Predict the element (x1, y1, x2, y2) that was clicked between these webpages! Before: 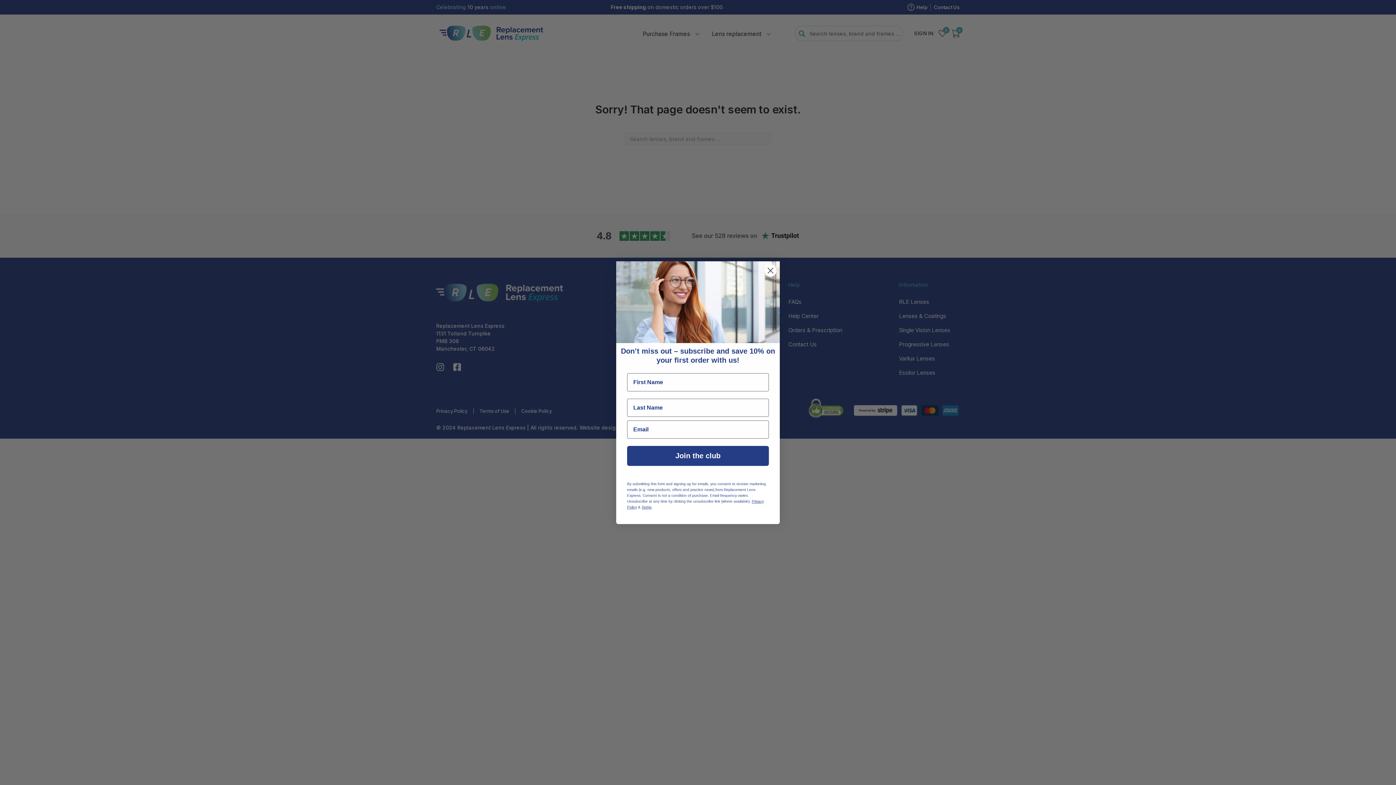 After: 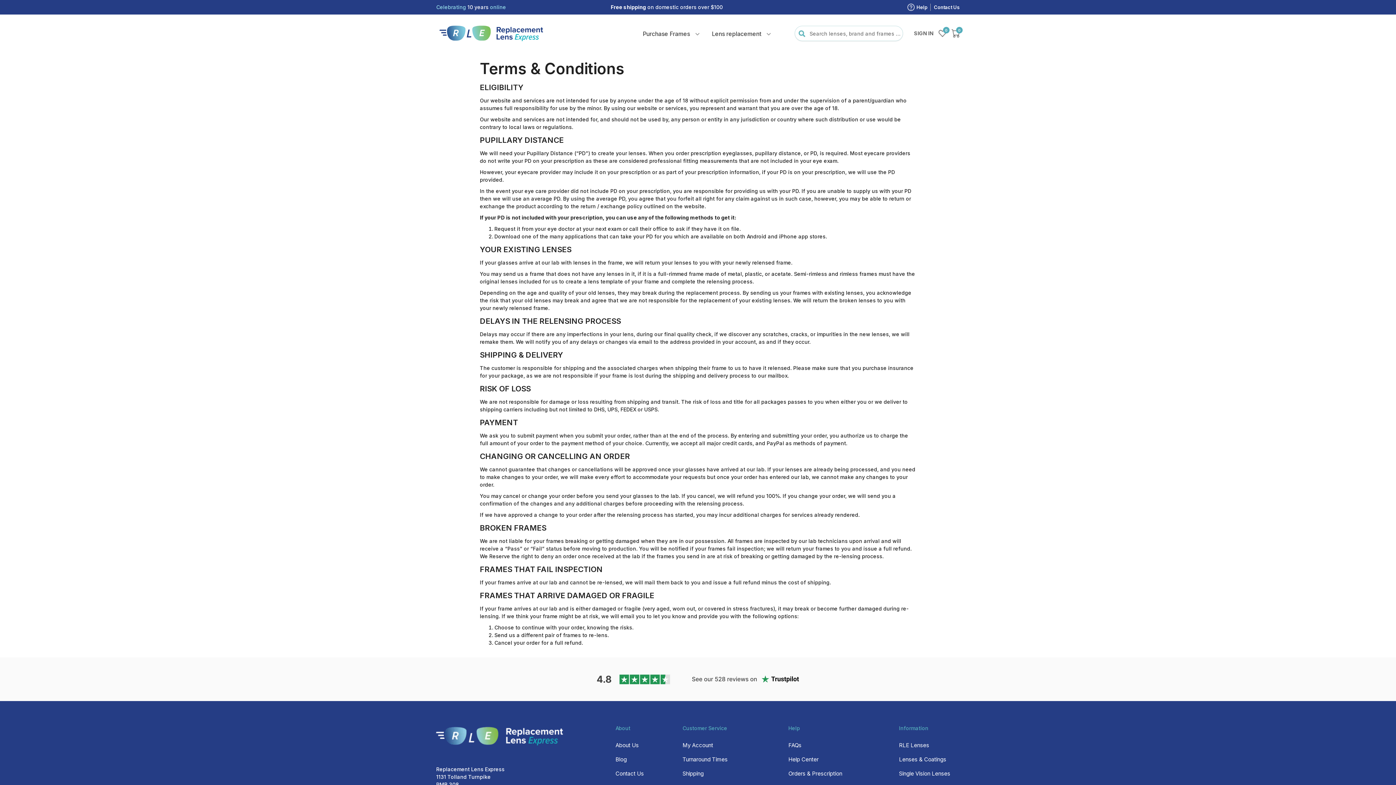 Action: bbox: (641, 505, 651, 509) label: Terms